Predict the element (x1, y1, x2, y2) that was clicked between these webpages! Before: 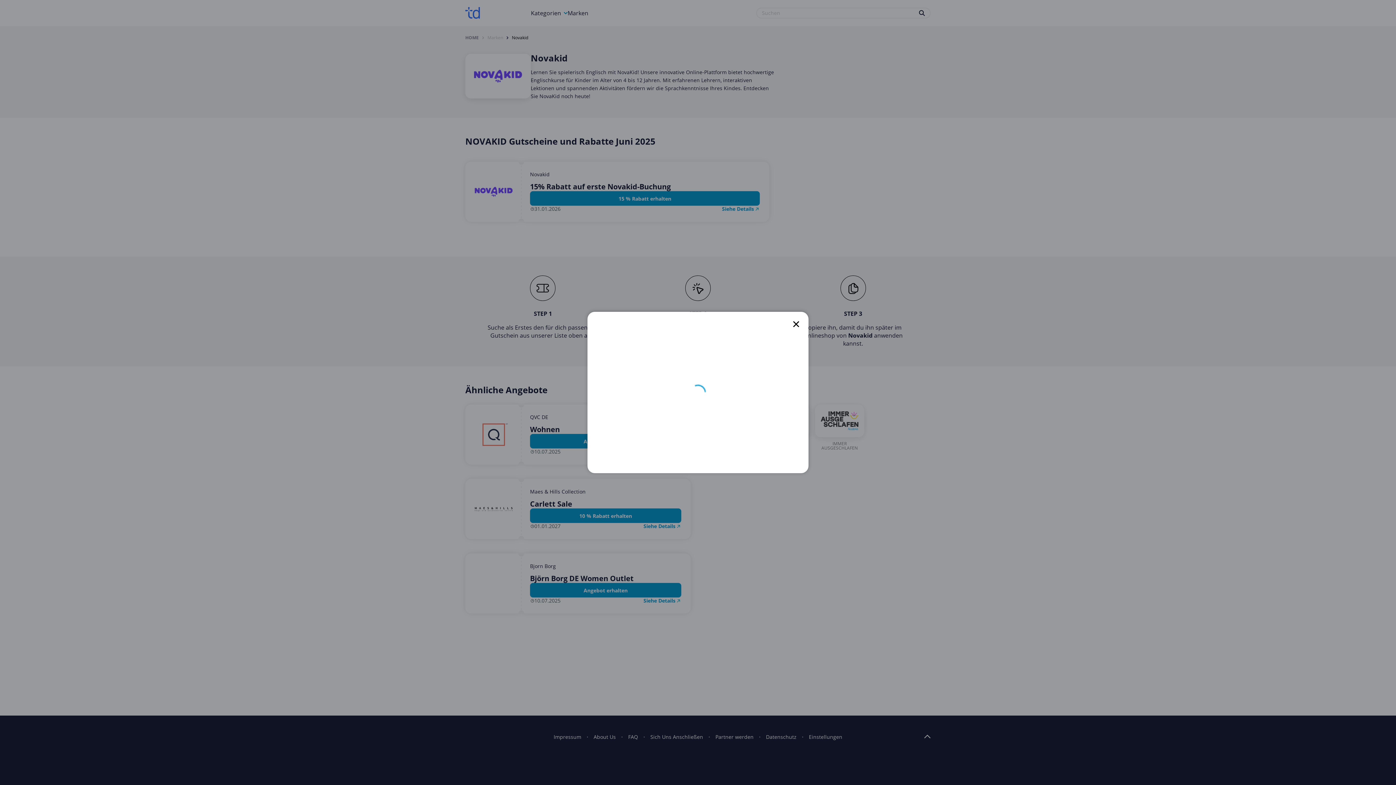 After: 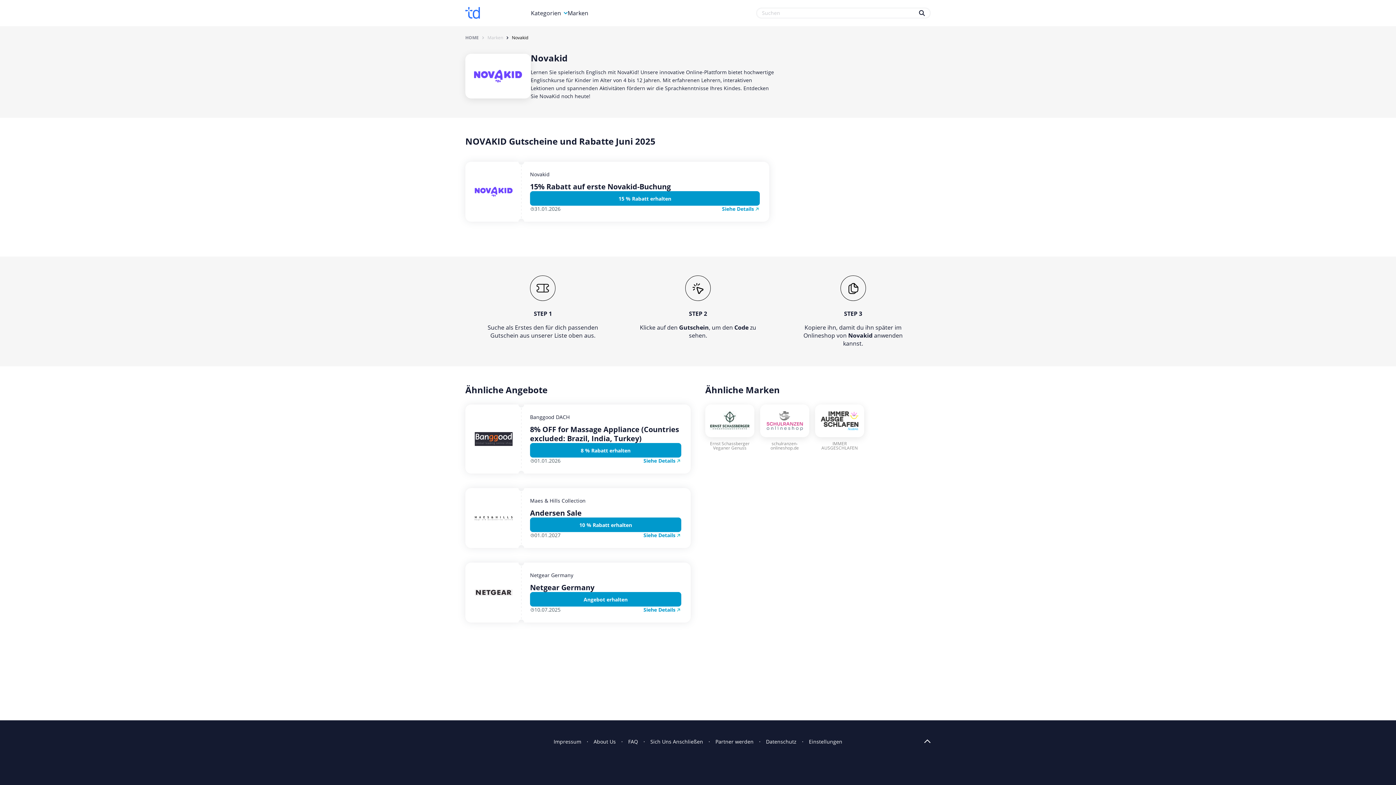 Action: bbox: (793, 321, 799, 327) label: close